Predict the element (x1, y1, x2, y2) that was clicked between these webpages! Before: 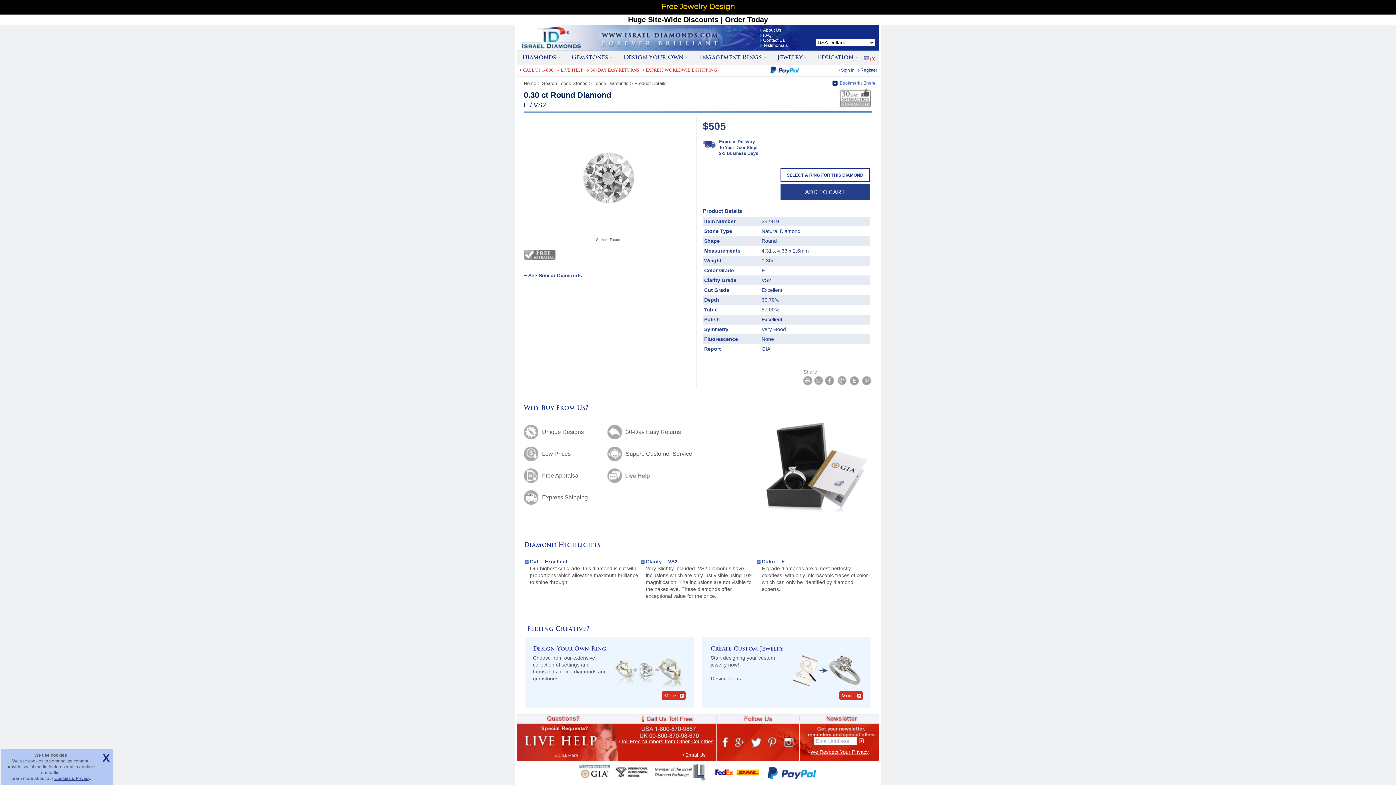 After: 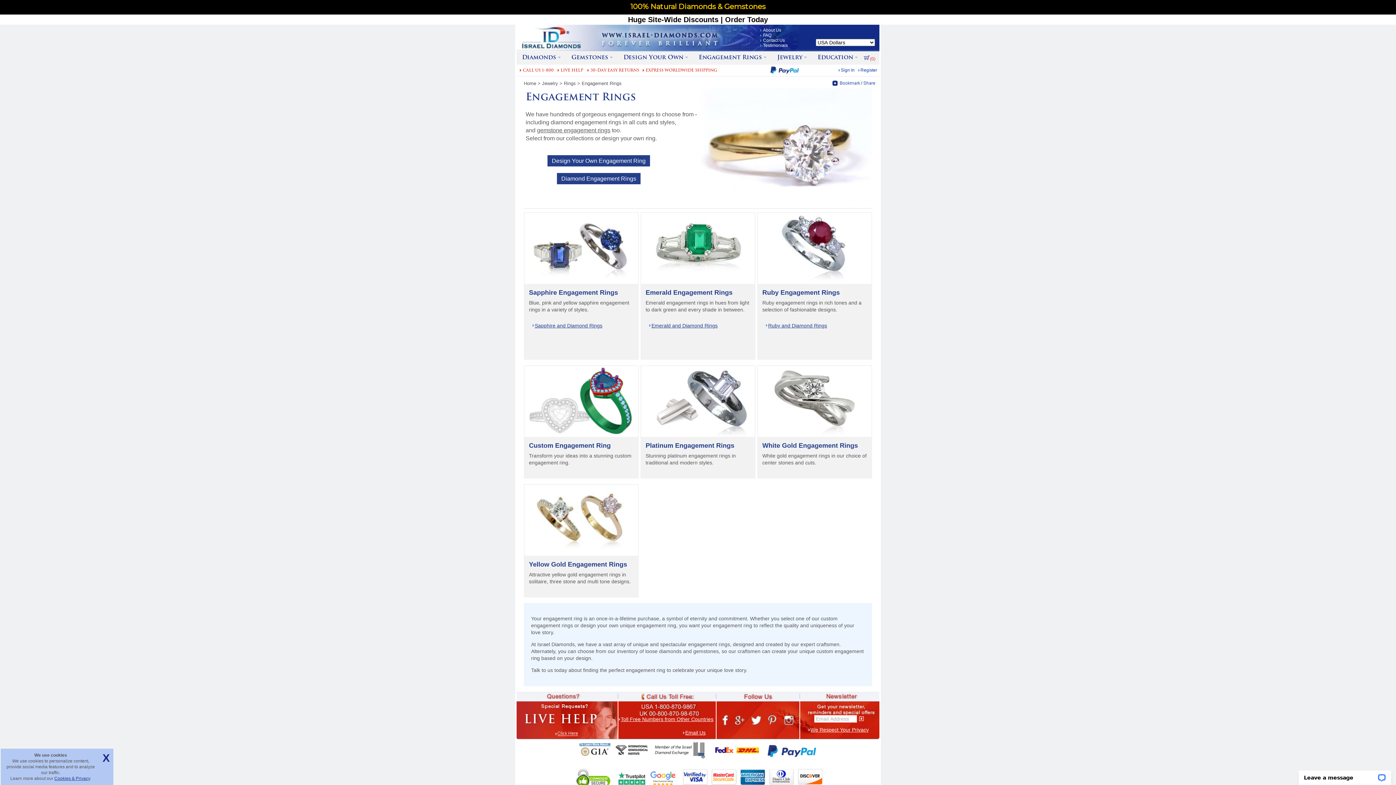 Action: bbox: (693, 51, 772, 64) label: Engagement Rings